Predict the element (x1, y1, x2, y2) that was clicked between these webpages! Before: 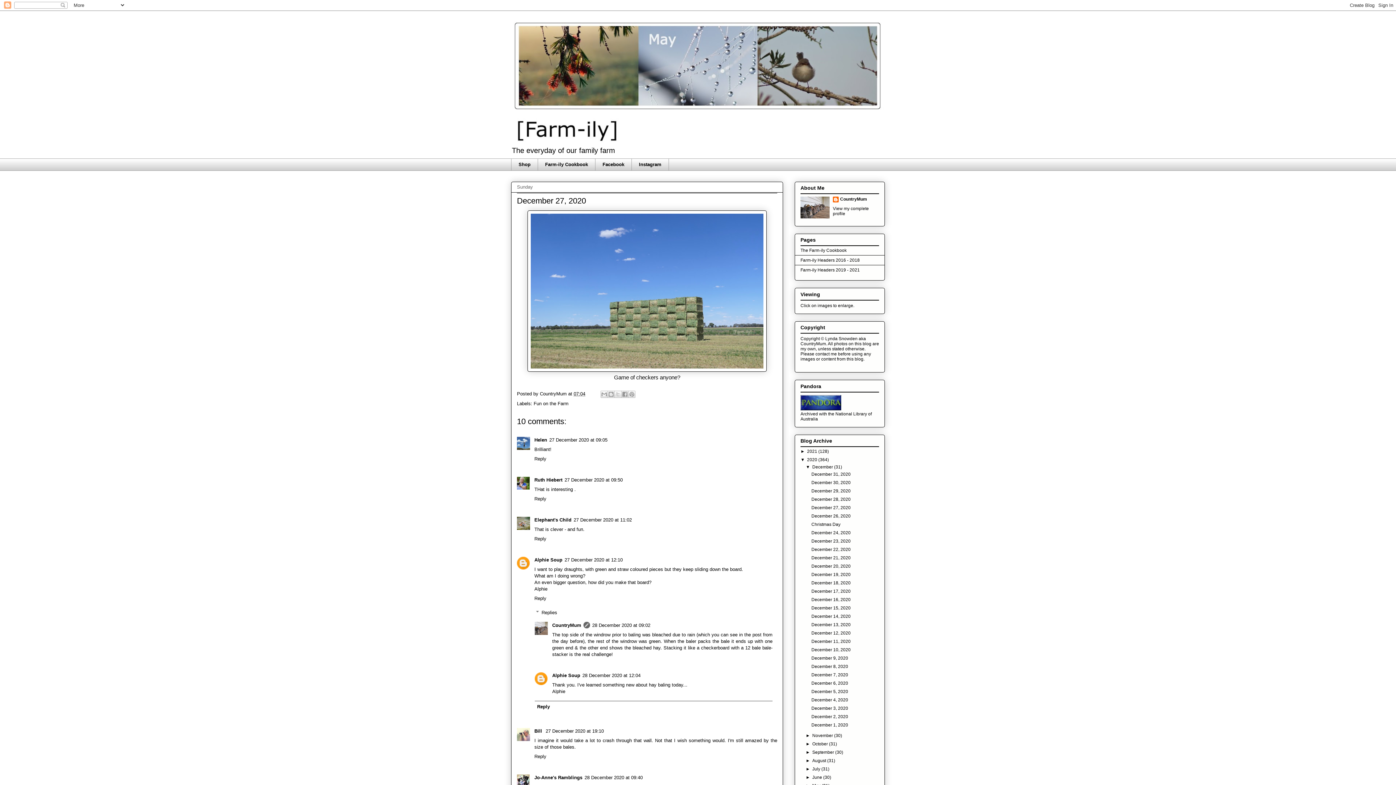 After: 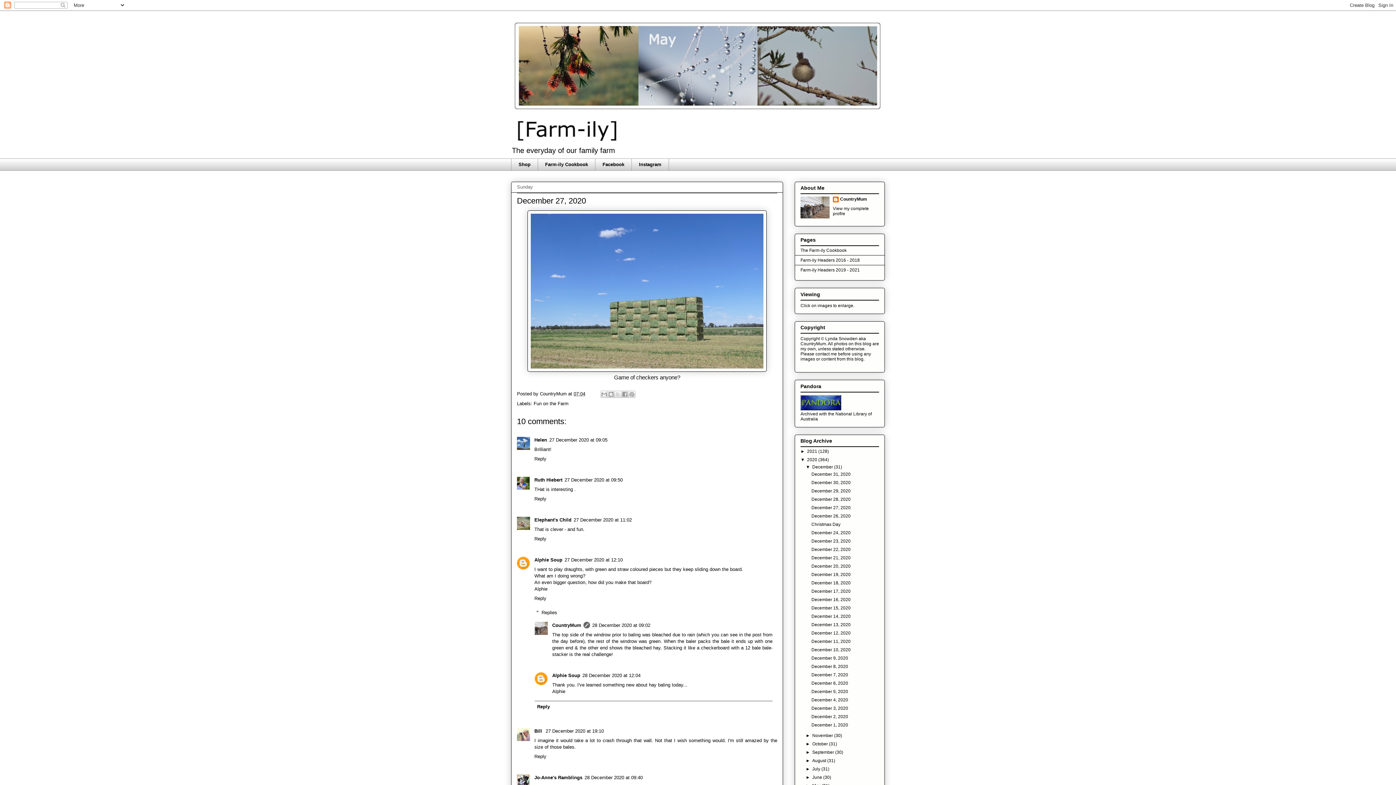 Action: bbox: (811, 505, 850, 510) label: December 27, 2020